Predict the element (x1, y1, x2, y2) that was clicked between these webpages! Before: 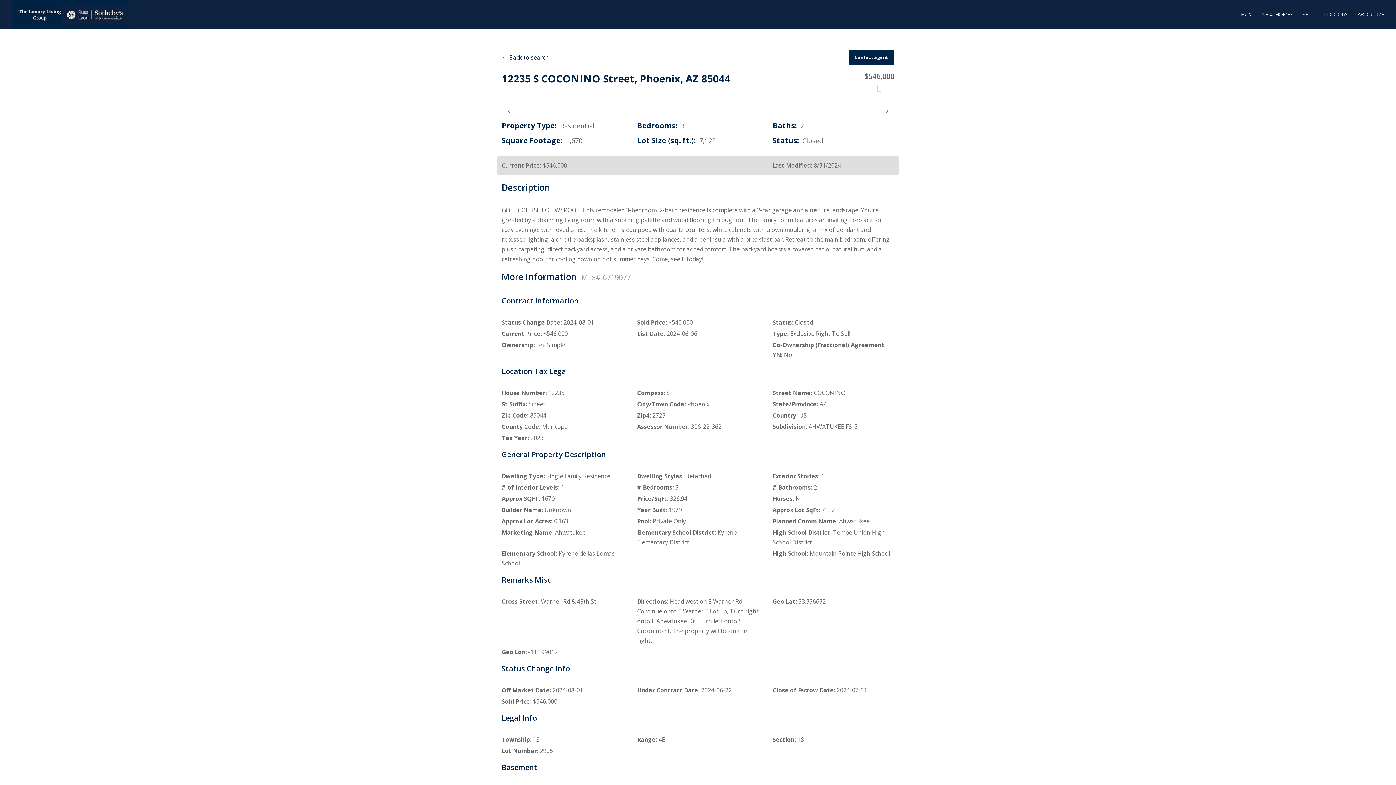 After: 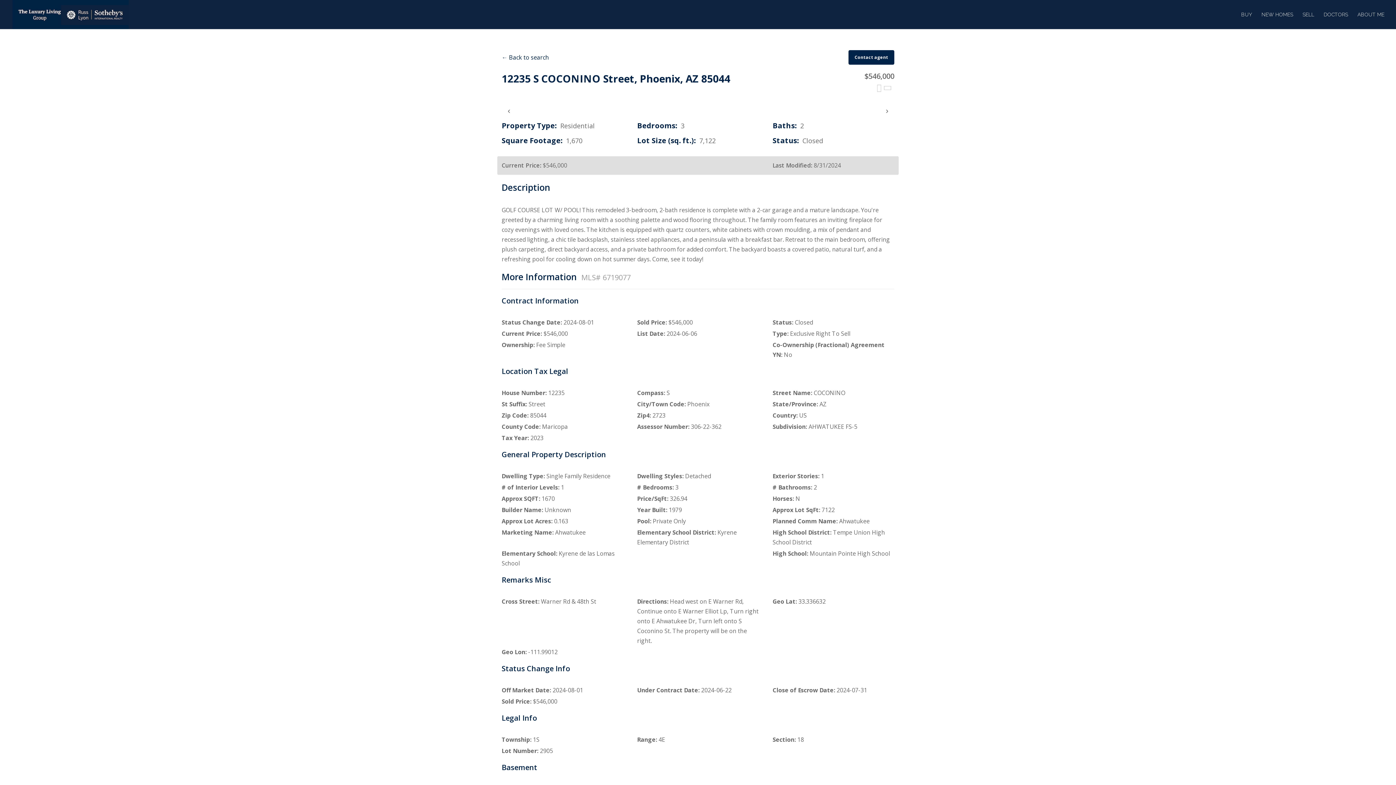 Action: bbox: (501, 103, 516, 117) label: ‹